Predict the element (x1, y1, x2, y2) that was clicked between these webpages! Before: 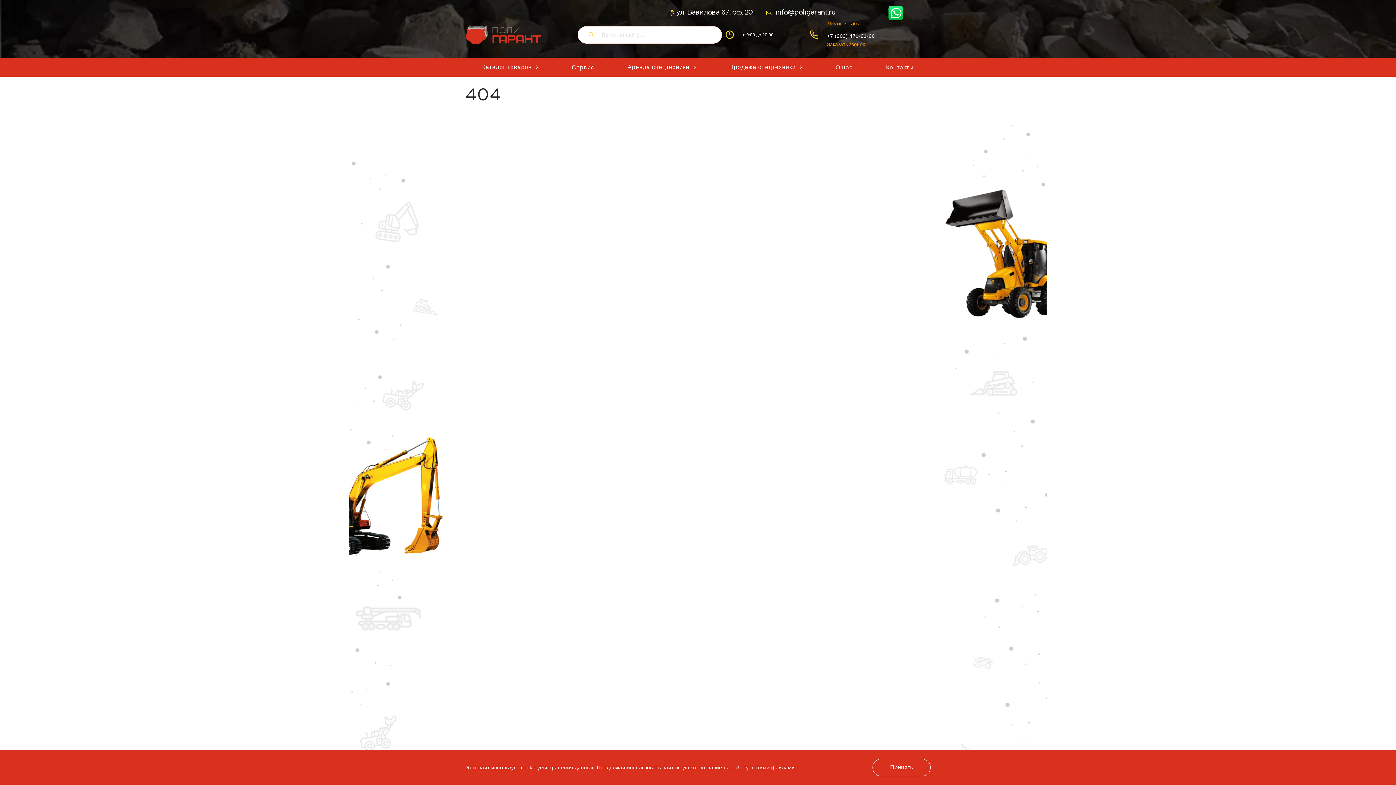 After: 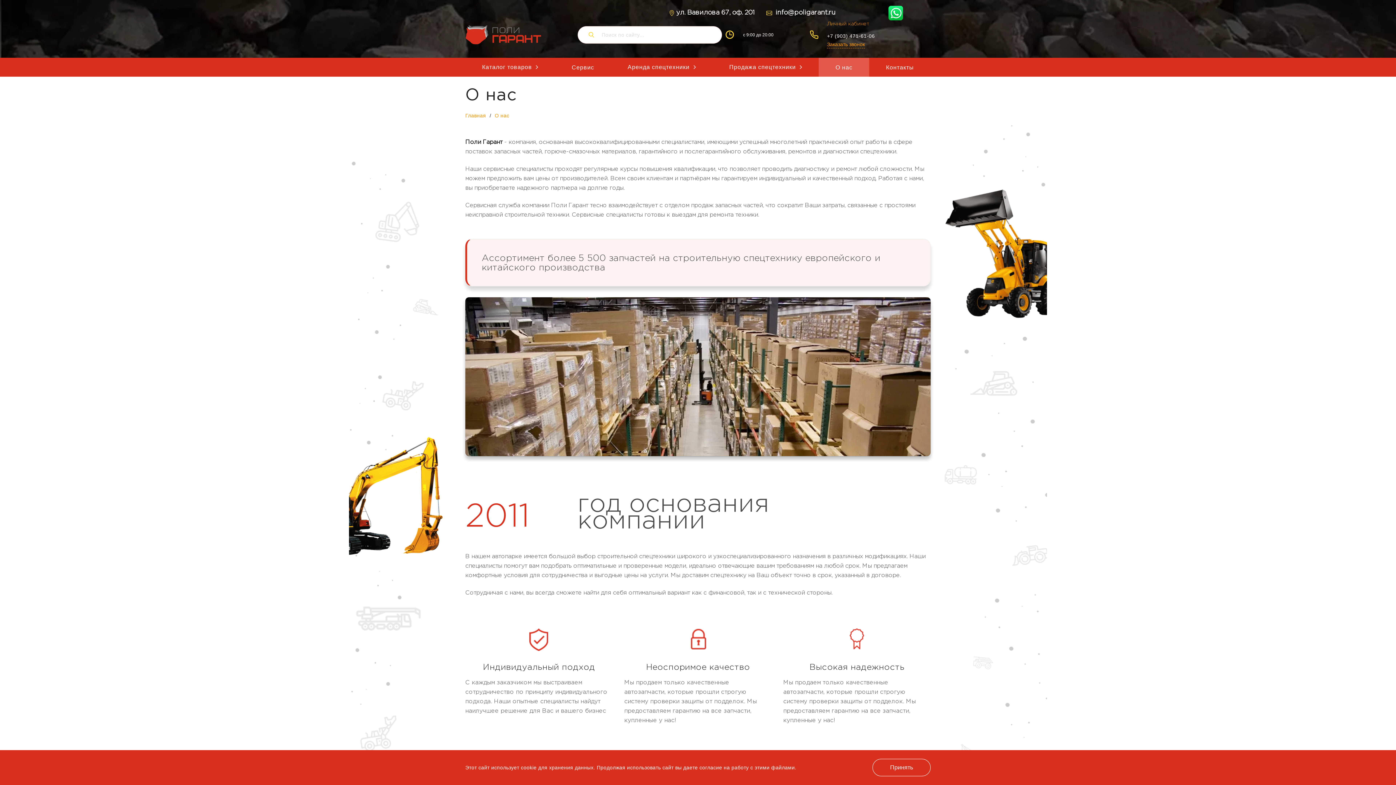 Action: label: О нас bbox: (819, 57, 869, 76)